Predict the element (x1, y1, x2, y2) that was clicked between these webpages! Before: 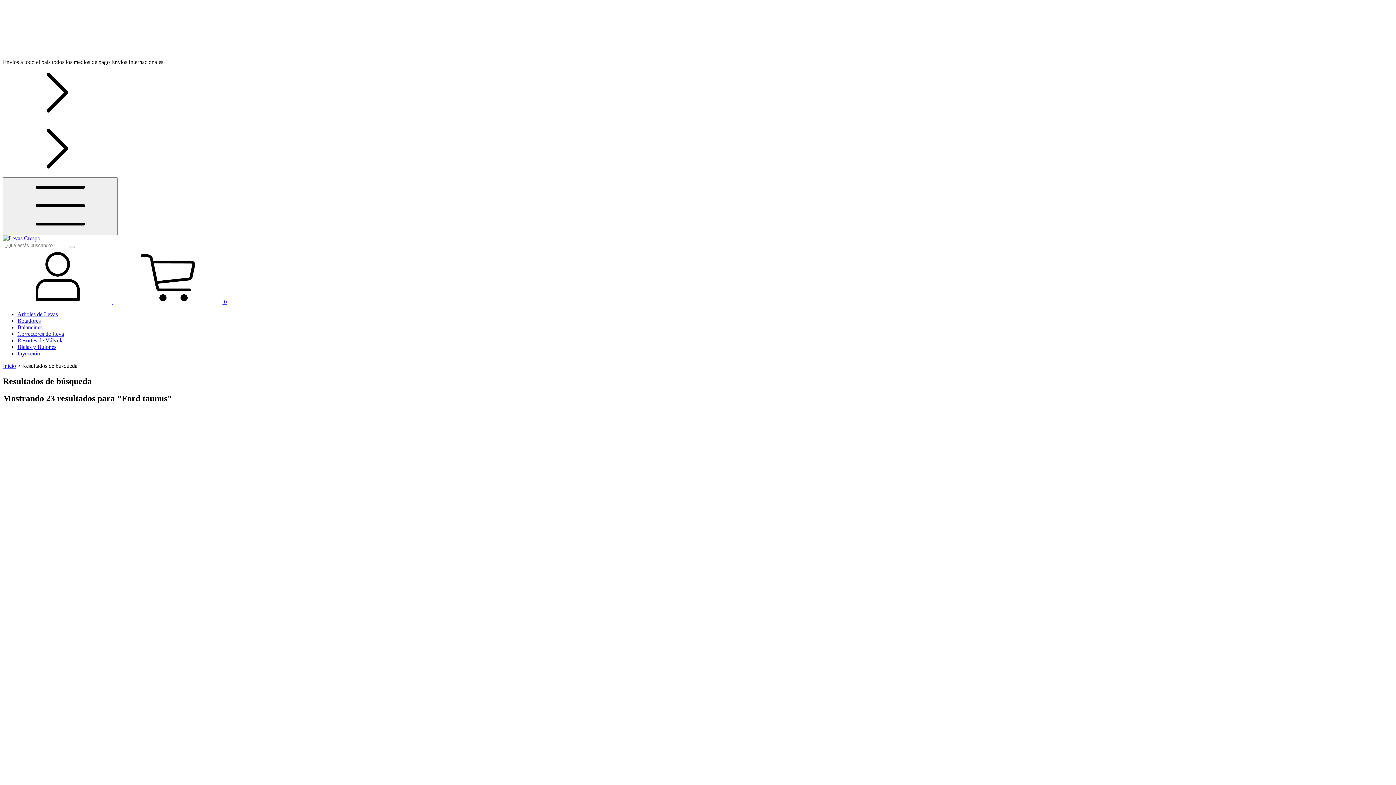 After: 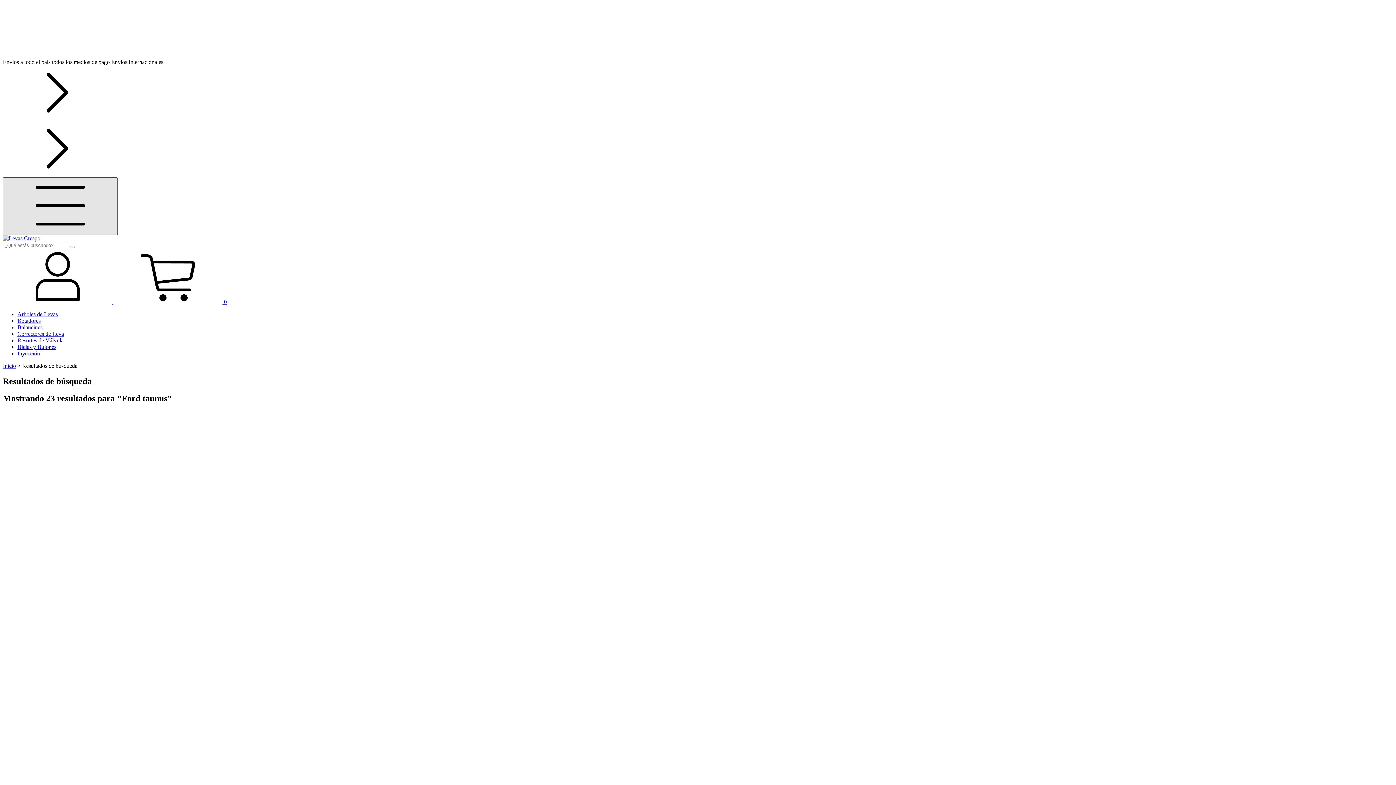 Action: label: Menú bbox: (2, 177, 117, 235)